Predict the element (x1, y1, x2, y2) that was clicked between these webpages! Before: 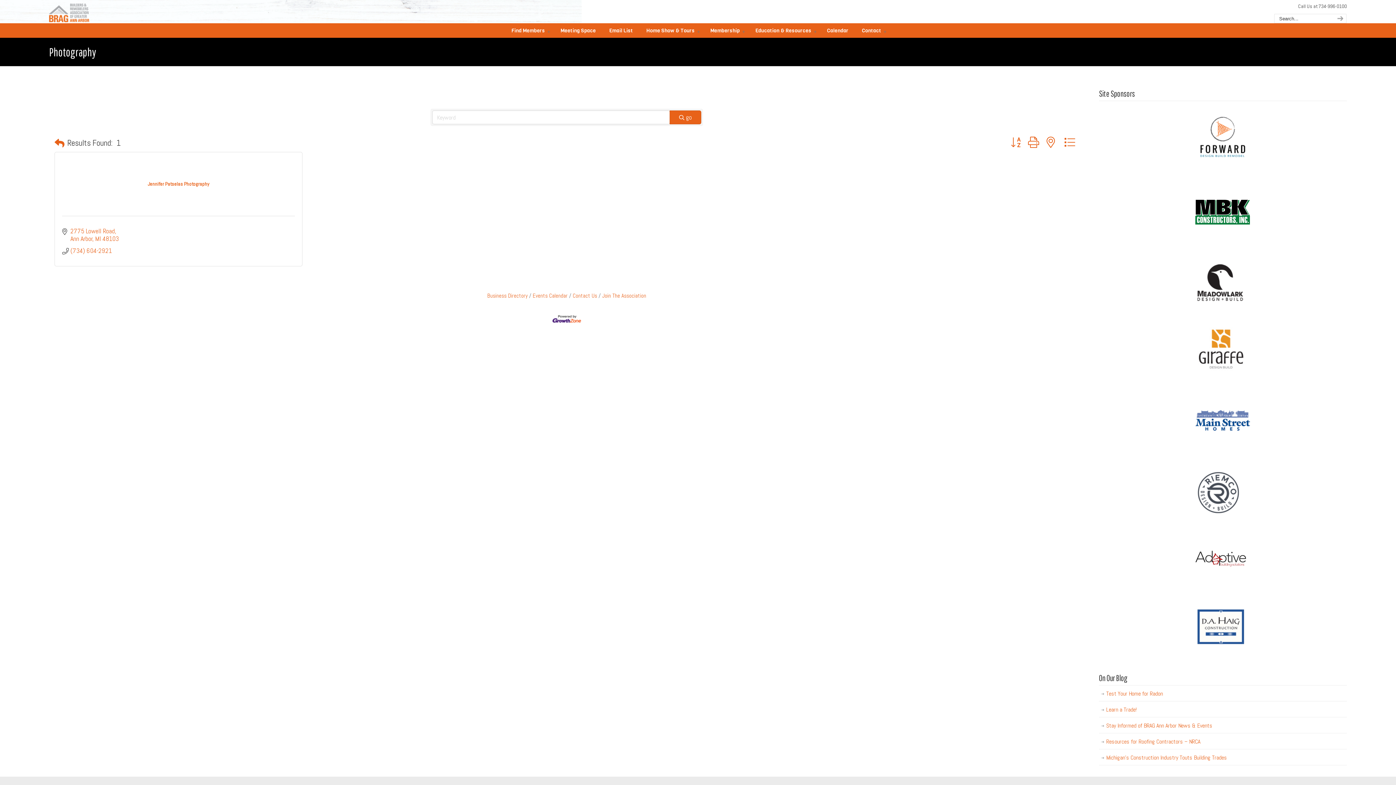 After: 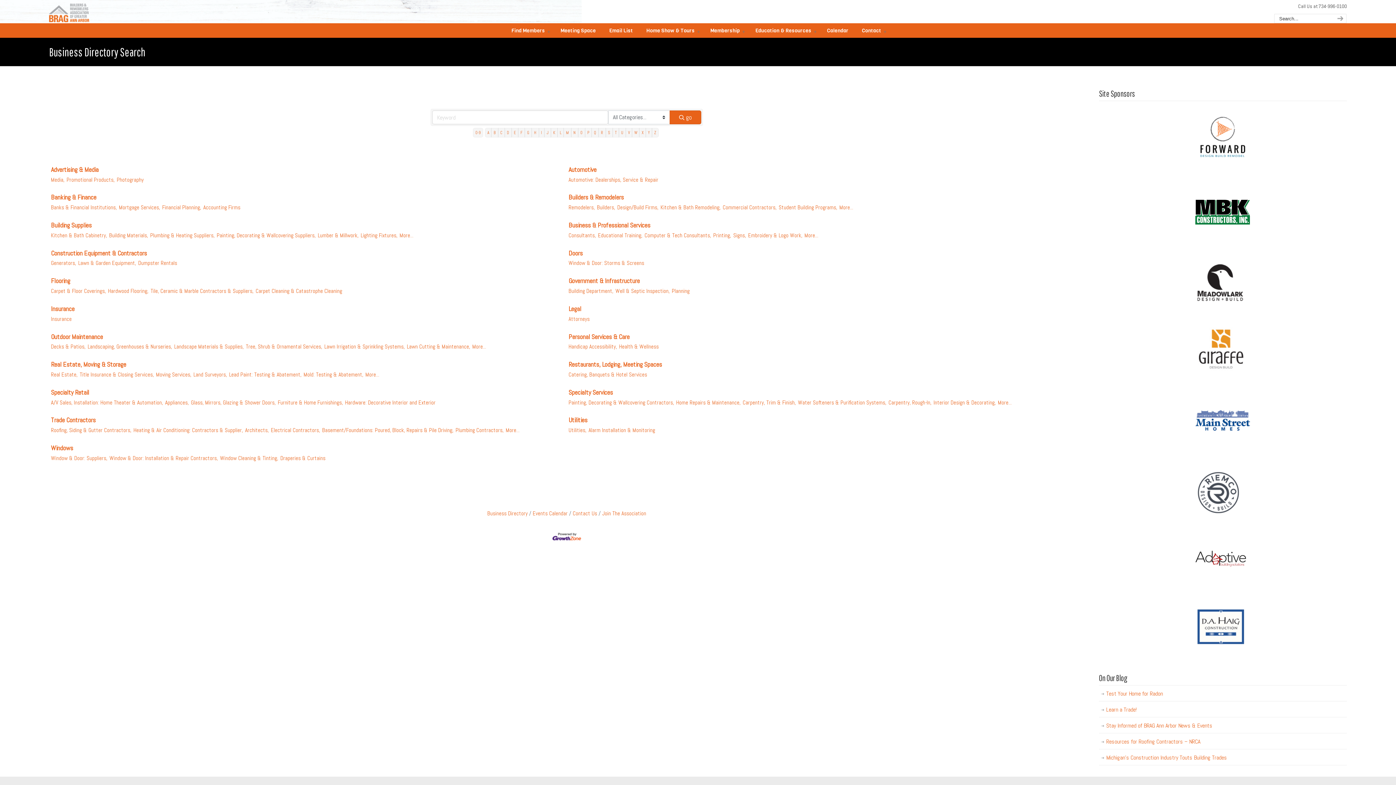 Action: bbox: (504, 23, 554, 38) label: Find Members